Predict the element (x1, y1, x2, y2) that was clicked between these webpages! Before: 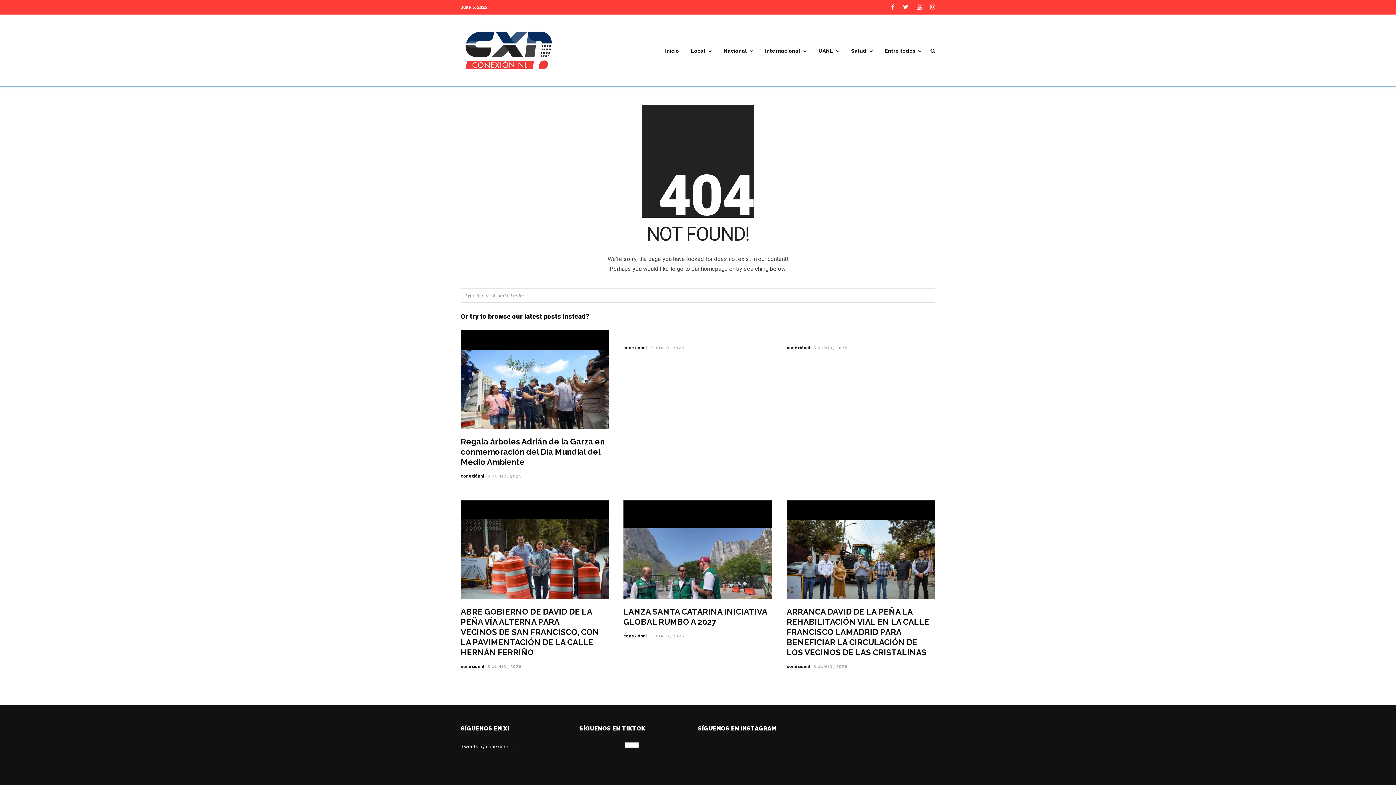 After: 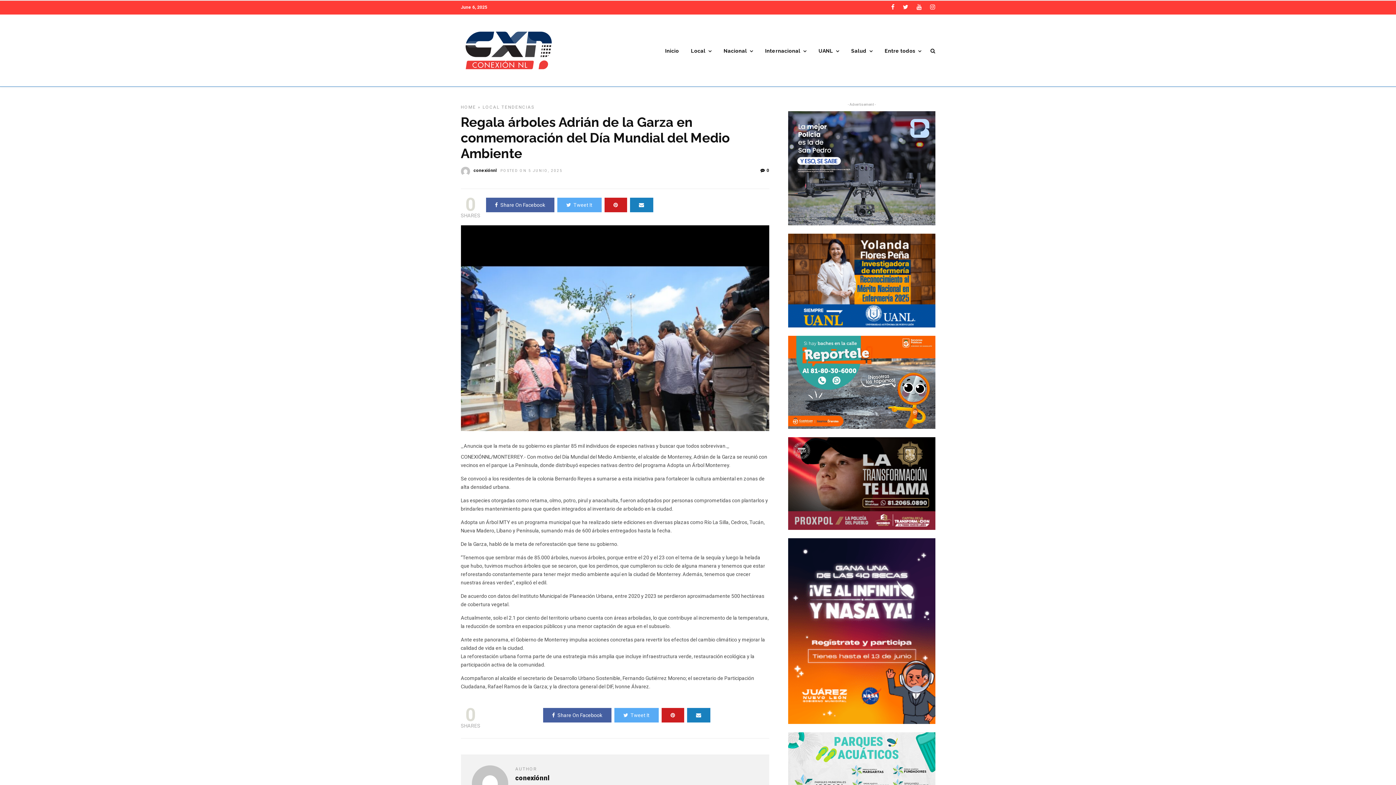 Action: bbox: (487, 474, 522, 478) label: 5 JUNIO, 2025